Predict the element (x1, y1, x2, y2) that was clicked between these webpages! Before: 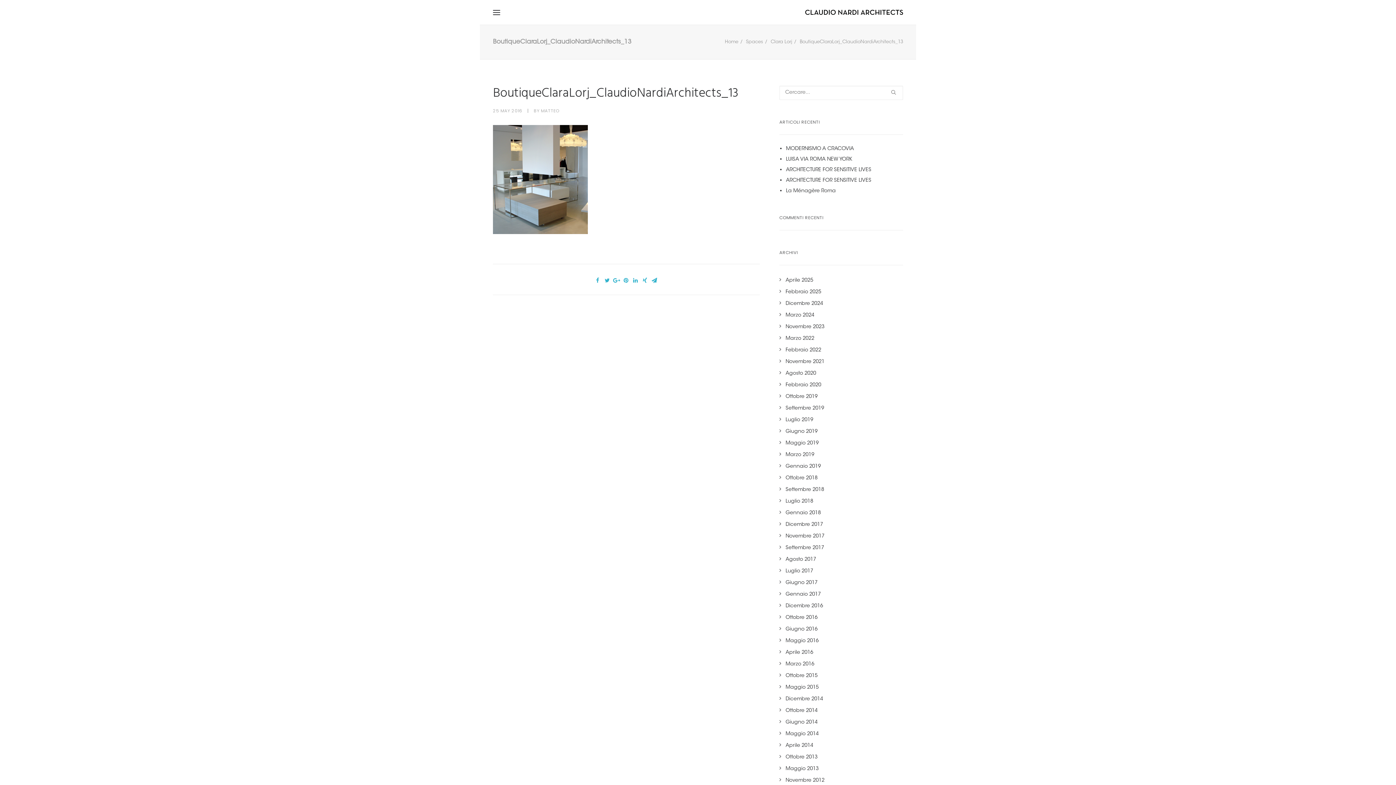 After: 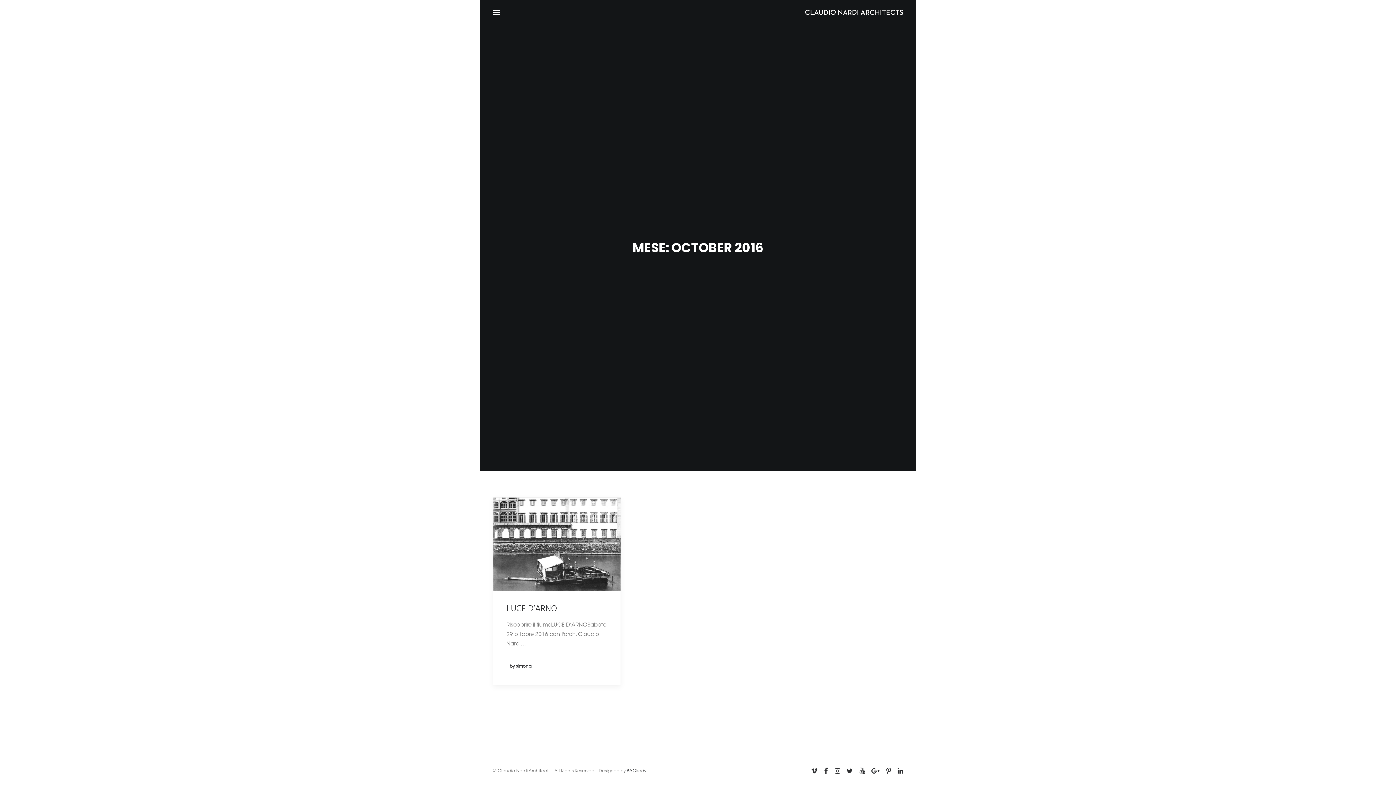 Action: bbox: (779, 615, 817, 620) label: Ottobre 2016